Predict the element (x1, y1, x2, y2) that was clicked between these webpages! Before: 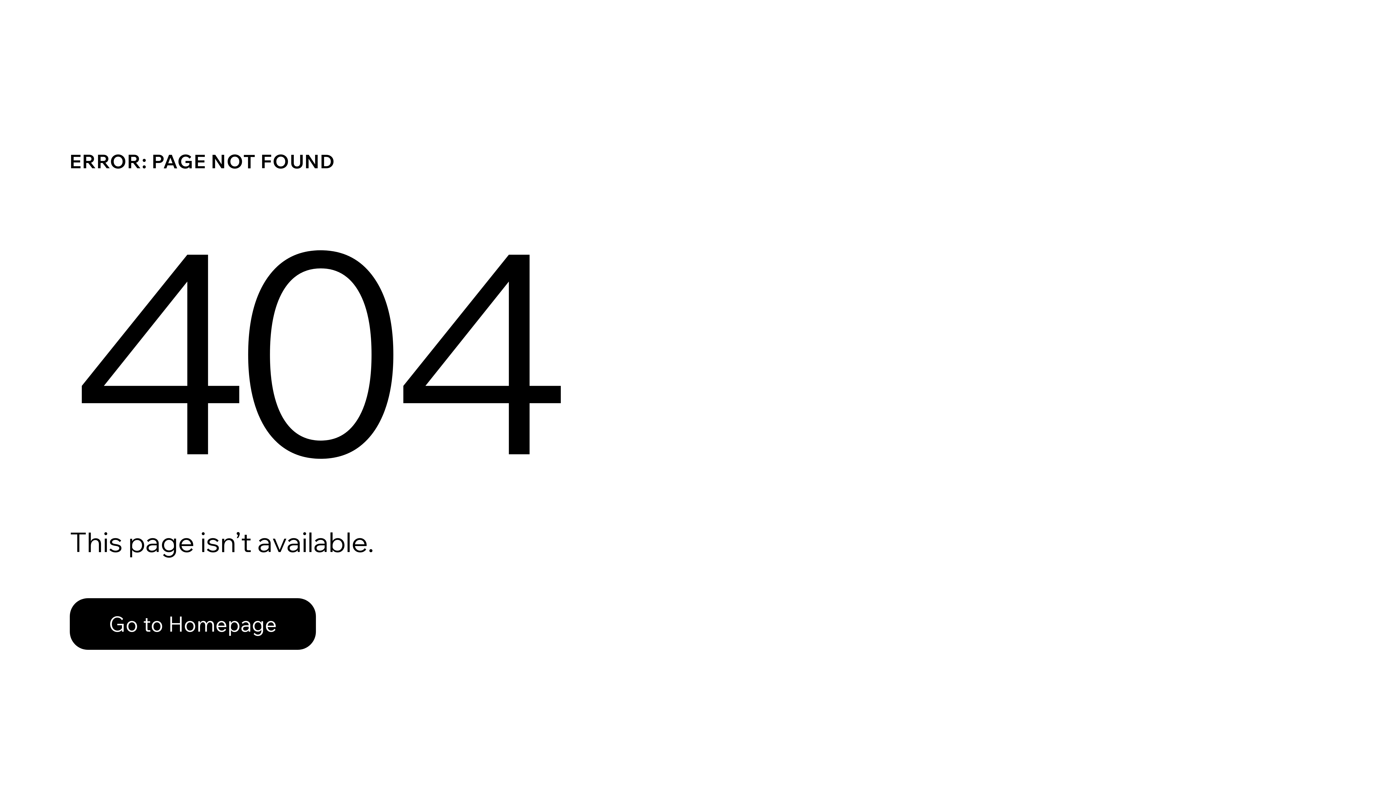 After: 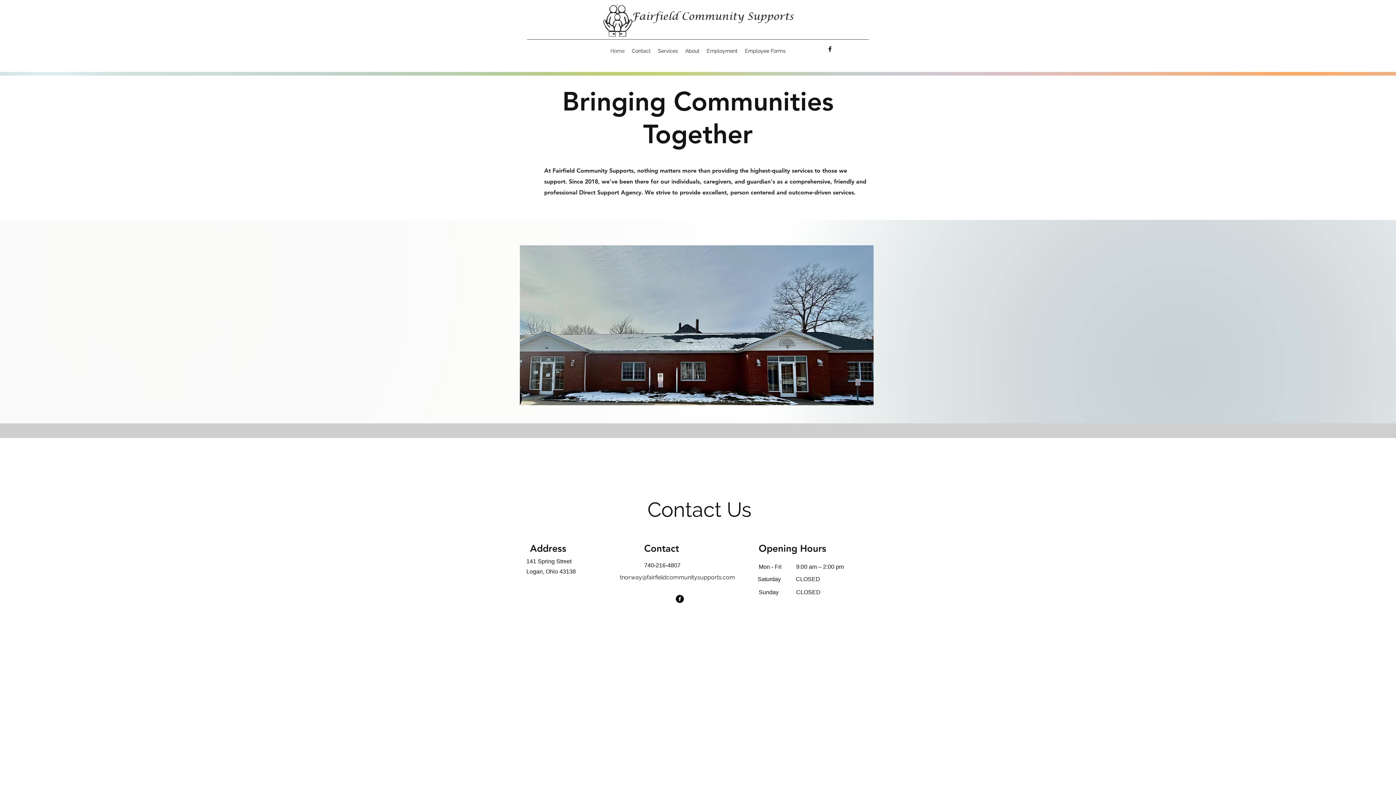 Action: label: Go to Homepage bbox: (69, 582, 768, 659)